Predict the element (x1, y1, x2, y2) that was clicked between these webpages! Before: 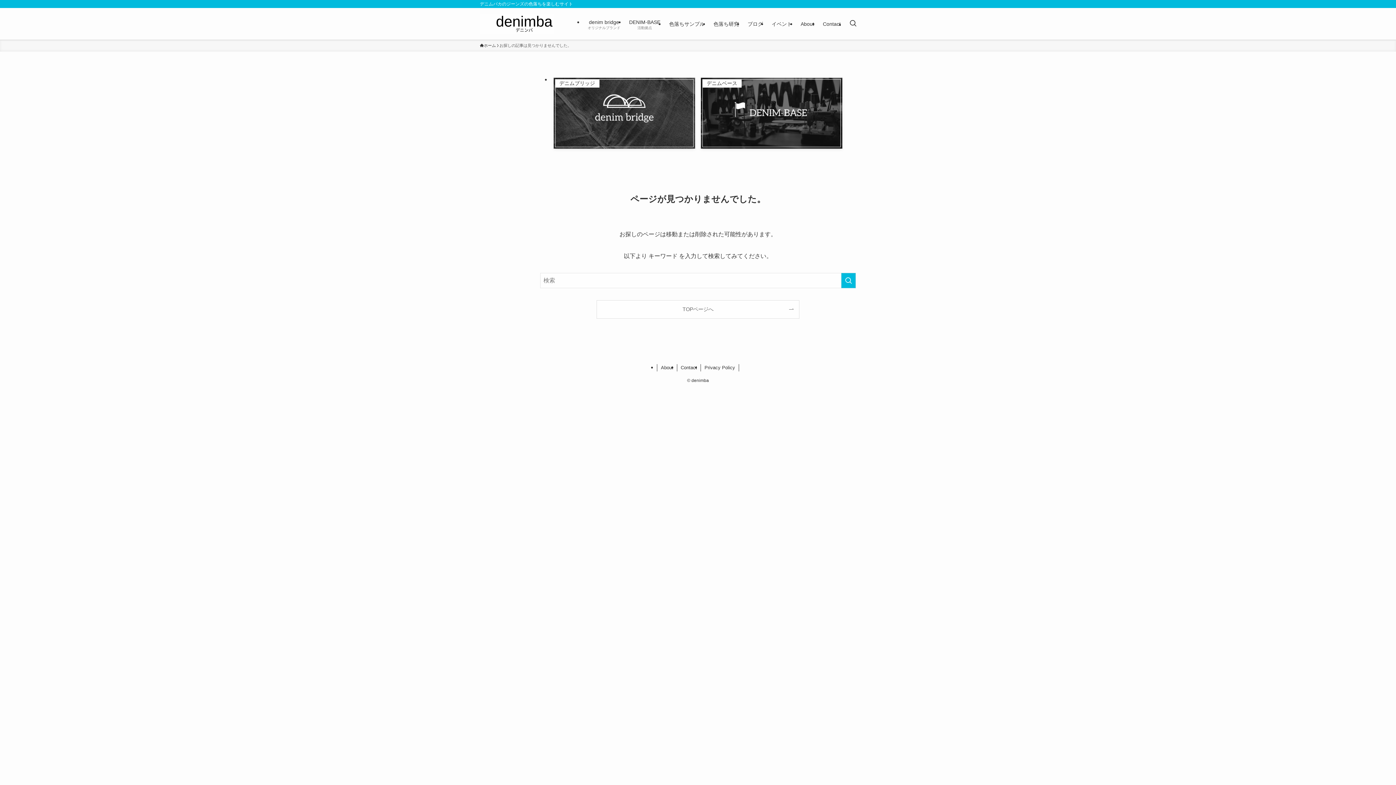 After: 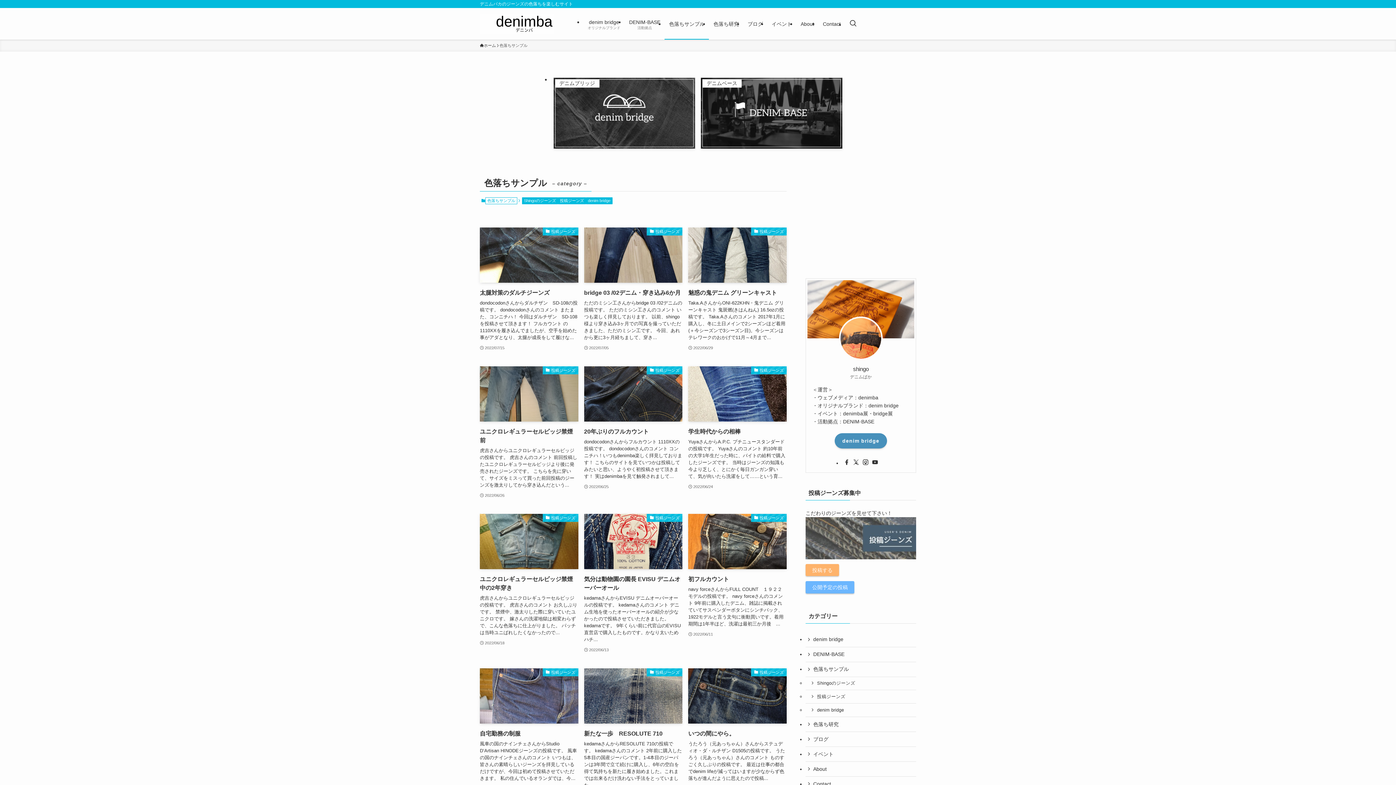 Action: label: 色落ちサンプル bbox: (664, 8, 709, 39)